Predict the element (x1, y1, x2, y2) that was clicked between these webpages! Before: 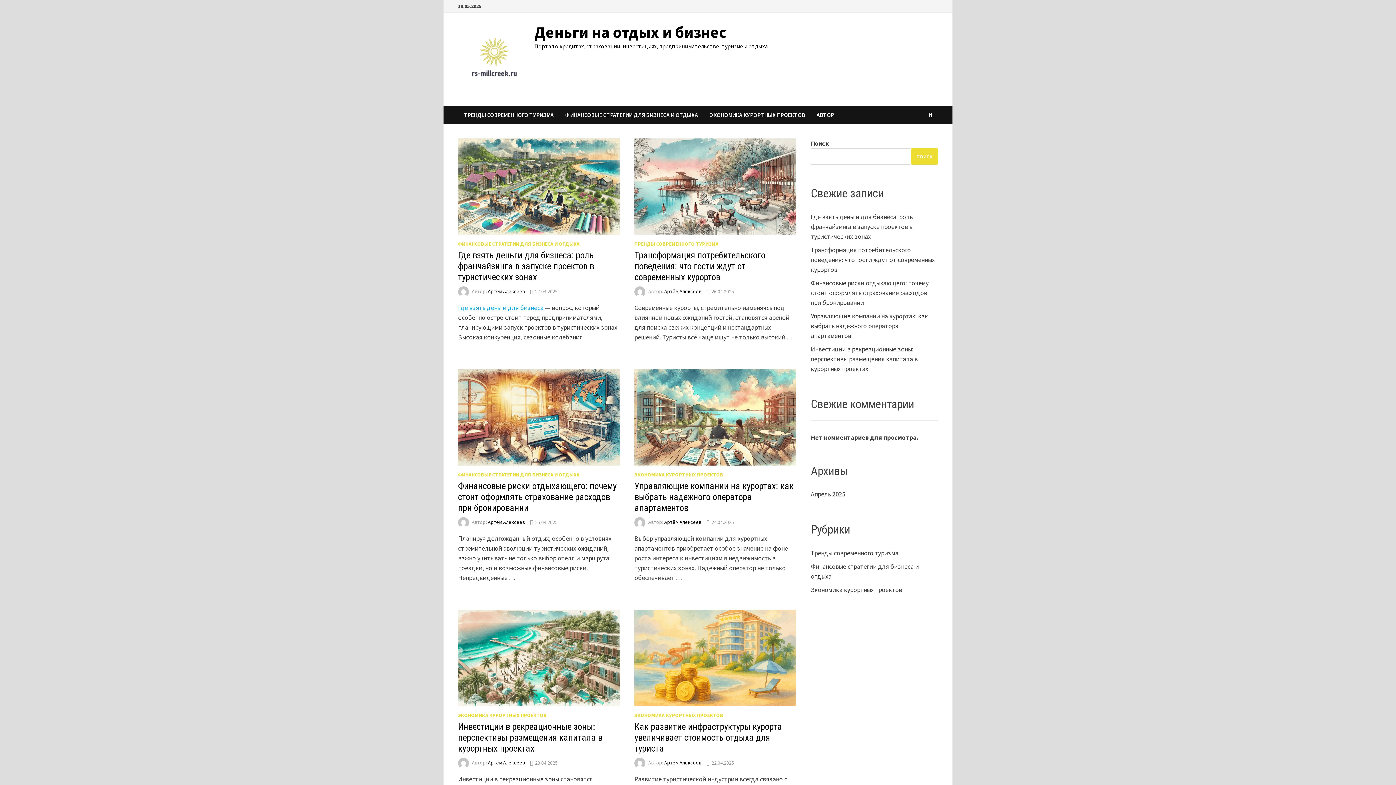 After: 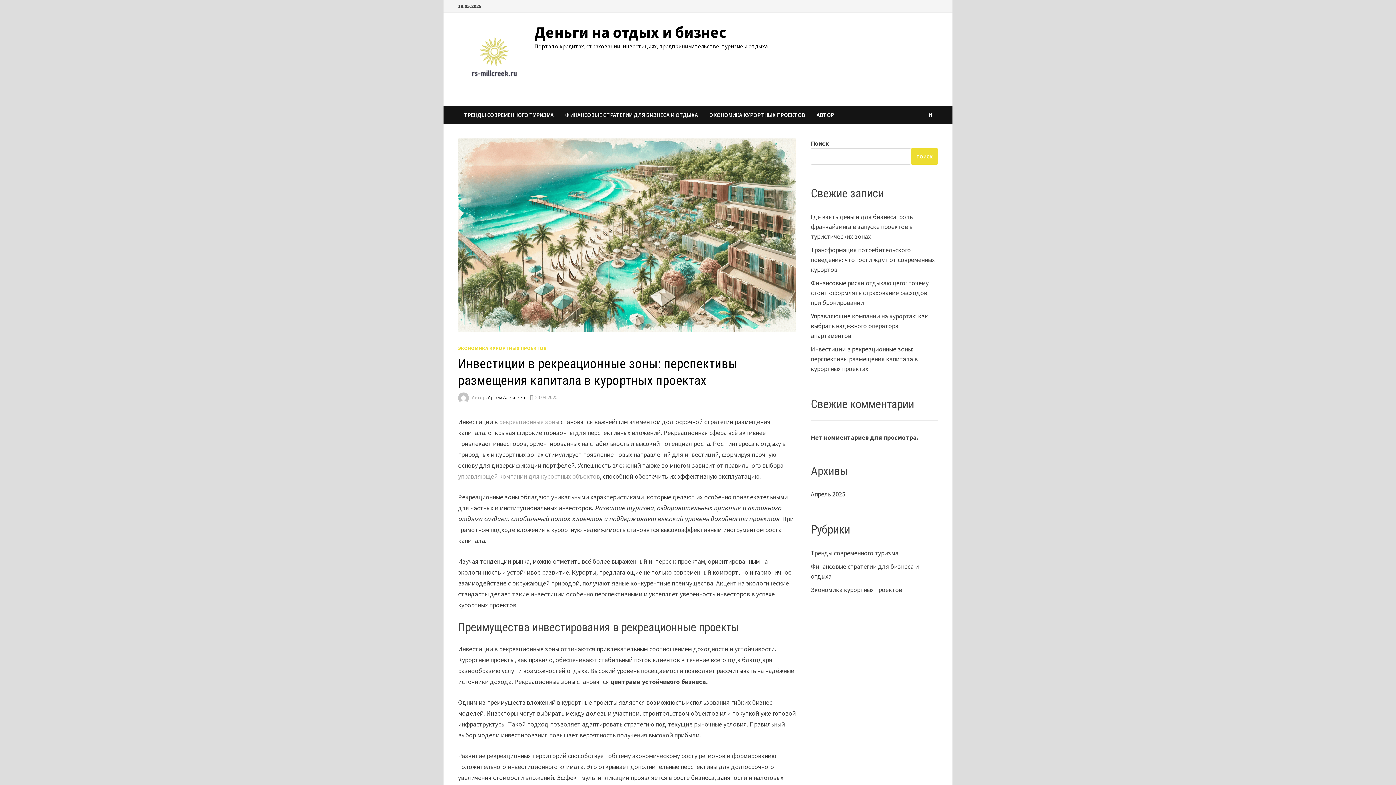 Action: bbox: (458, 653, 620, 661)